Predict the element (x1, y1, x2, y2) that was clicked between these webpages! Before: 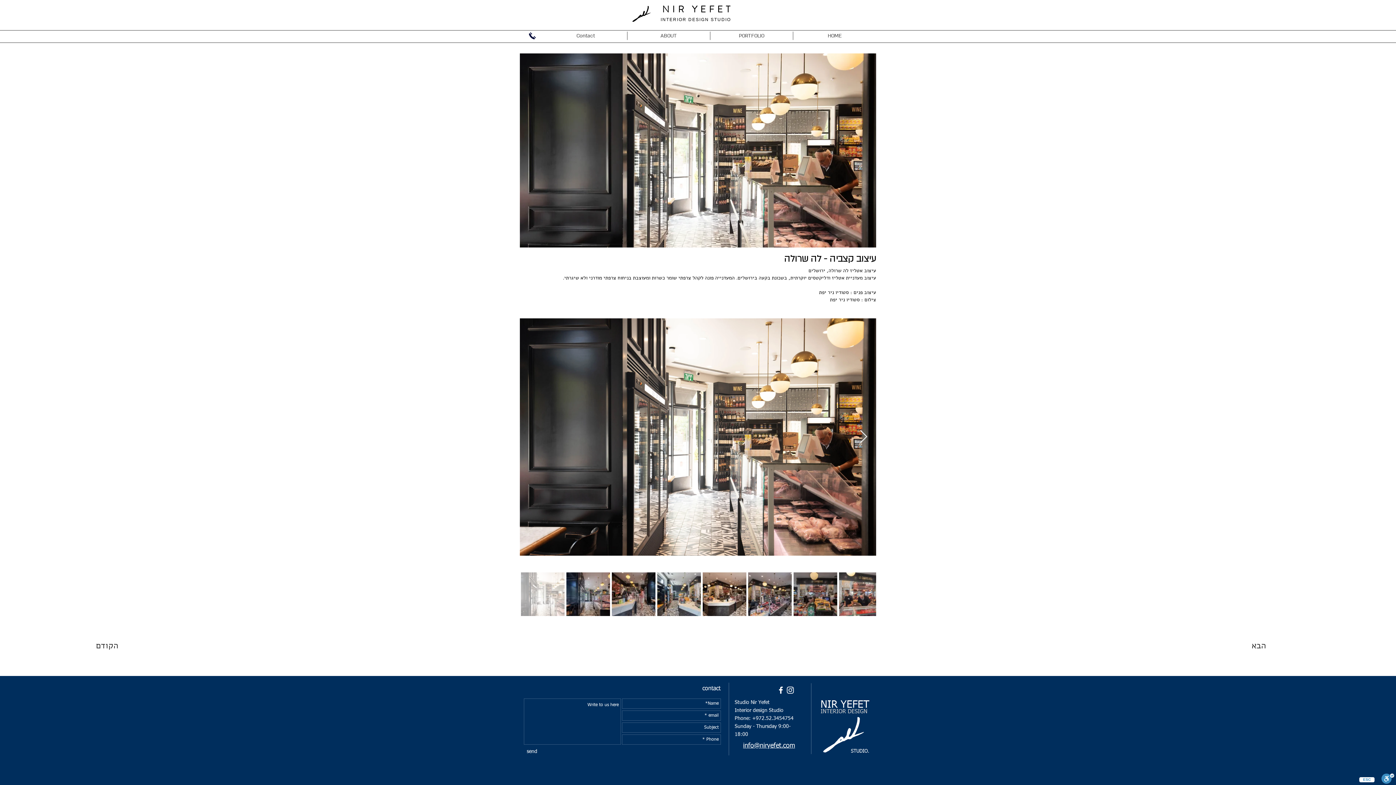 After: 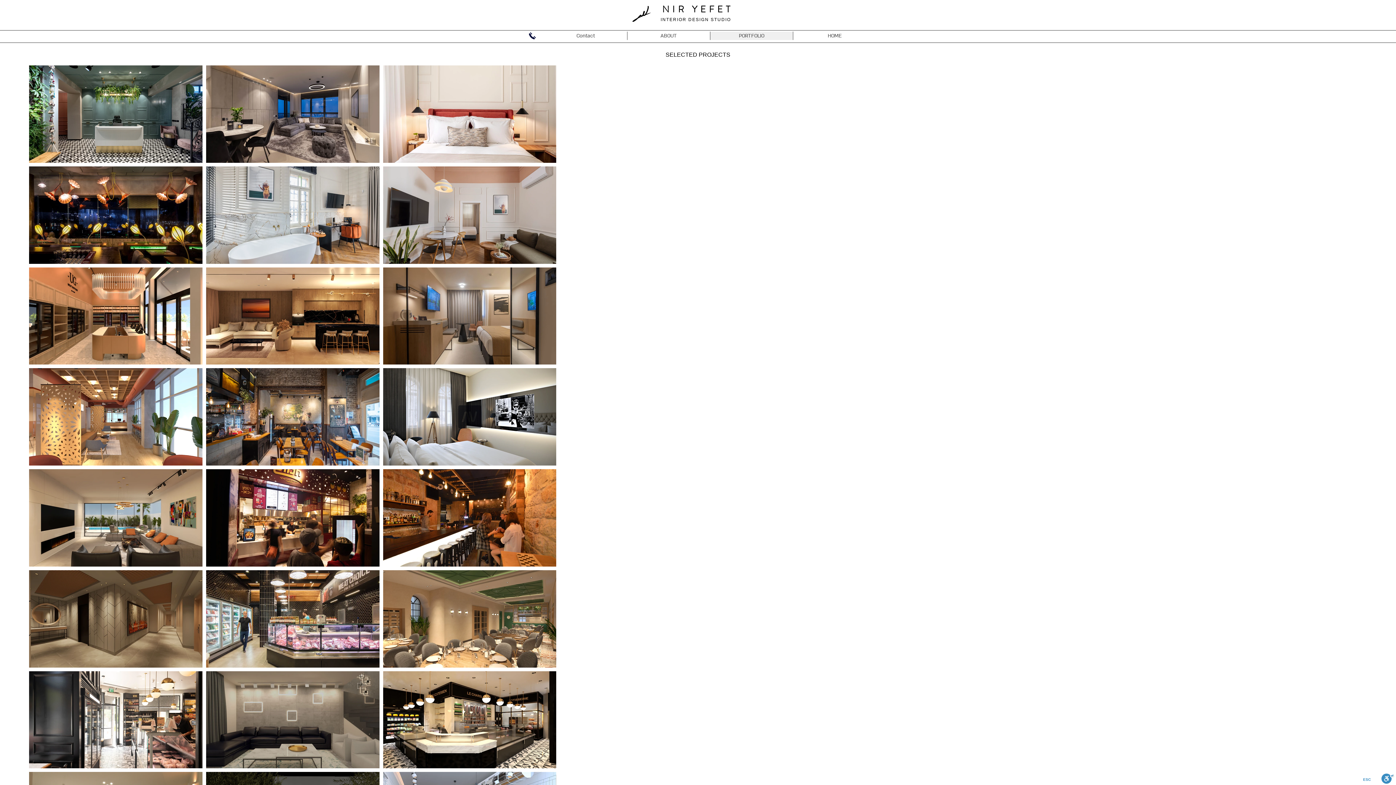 Action: label: PORTFOLIO bbox: (710, 31, 793, 40)